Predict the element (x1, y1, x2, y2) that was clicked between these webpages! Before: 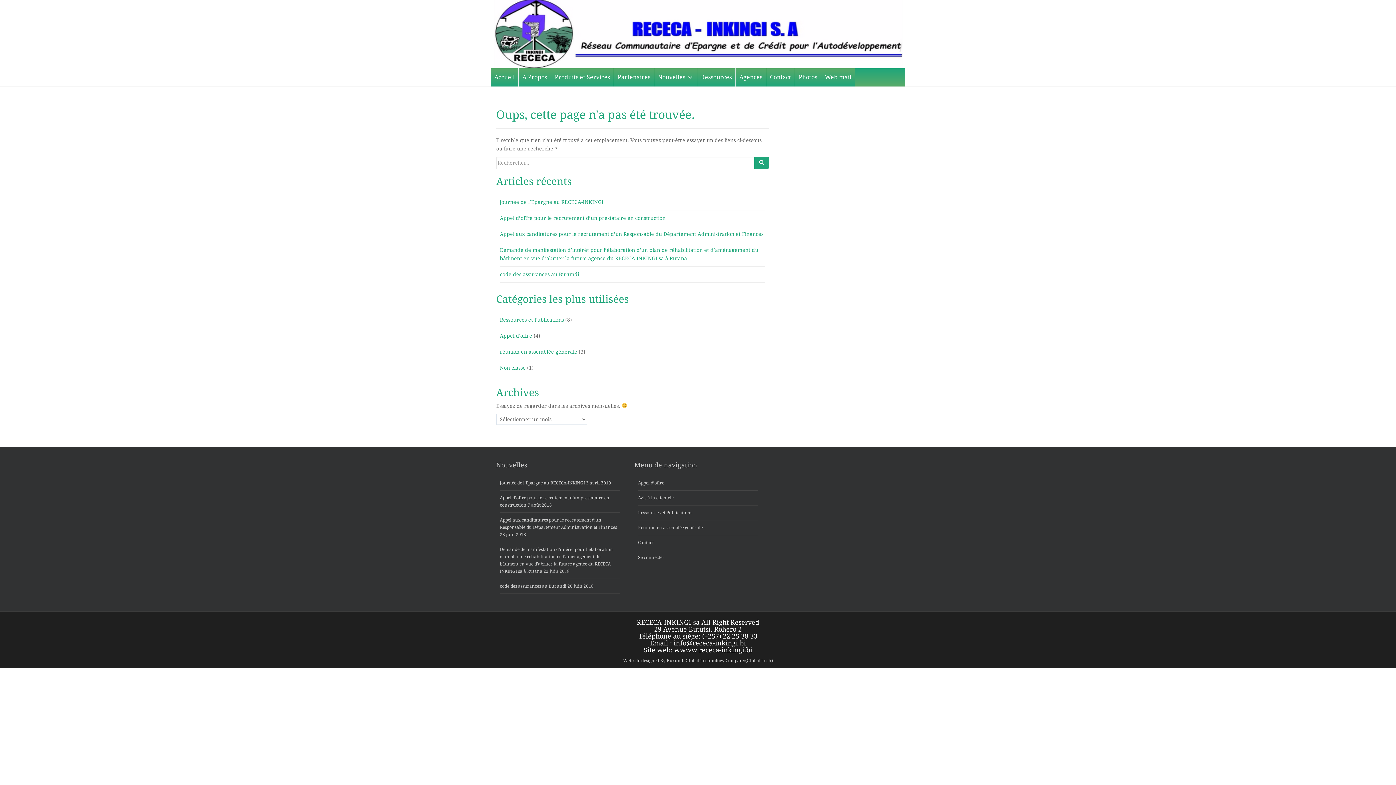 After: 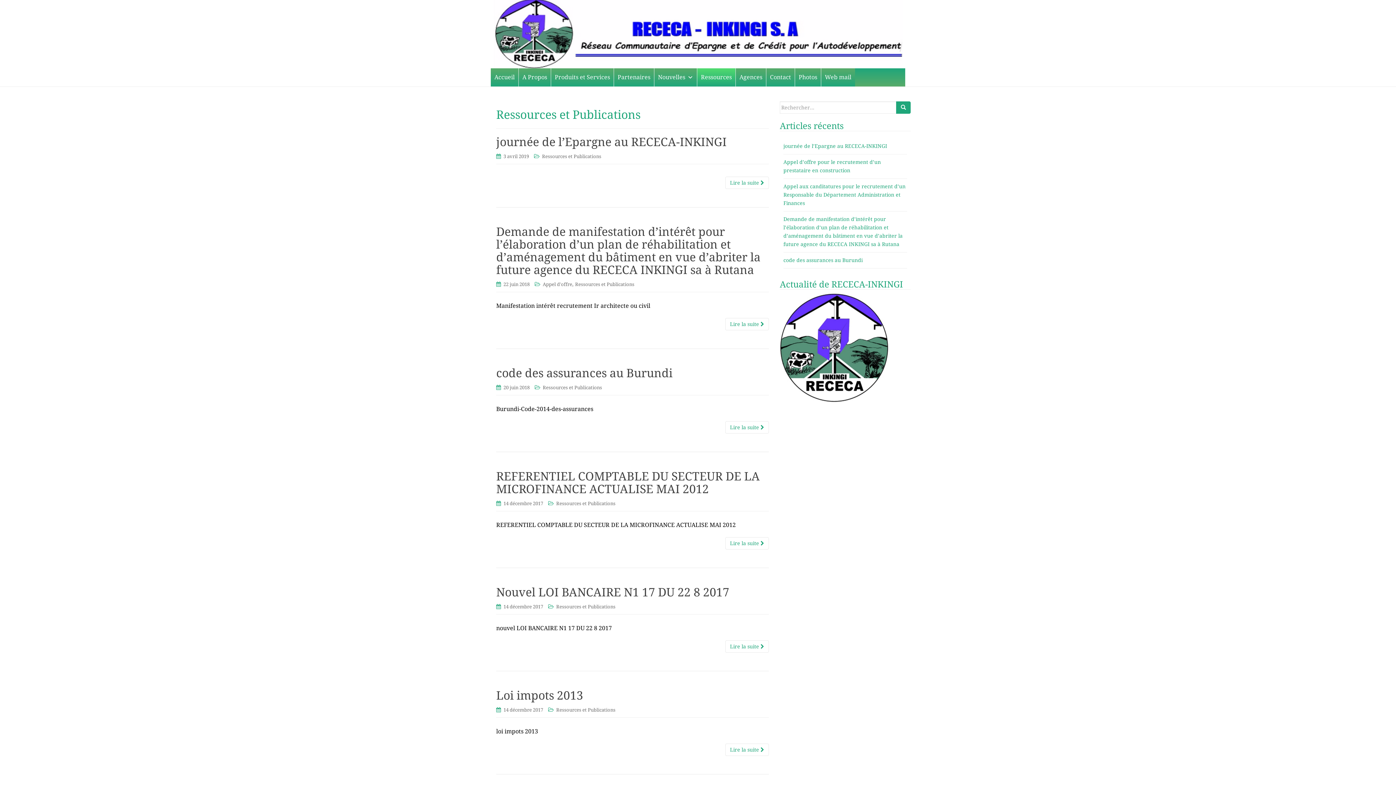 Action: bbox: (638, 510, 692, 515) label: Ressources et Publications